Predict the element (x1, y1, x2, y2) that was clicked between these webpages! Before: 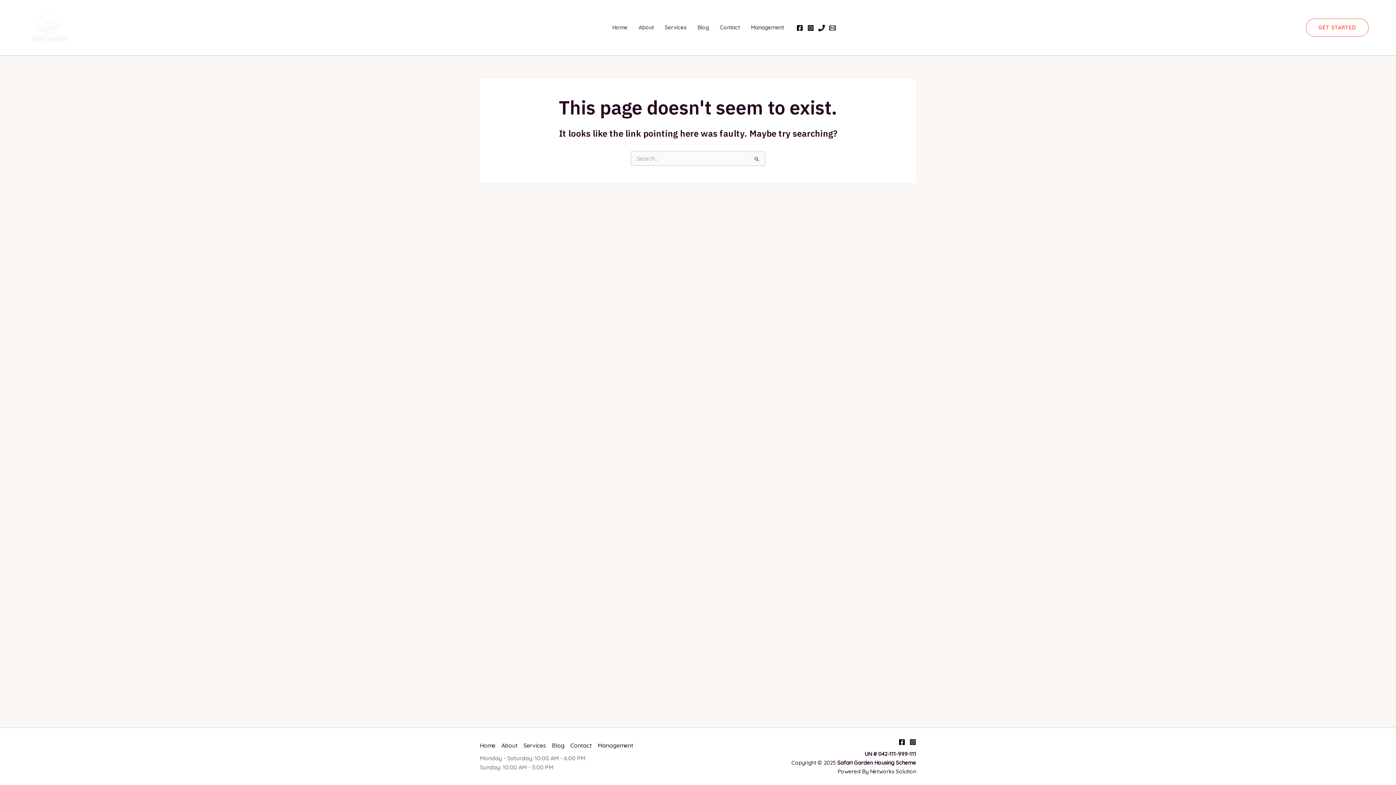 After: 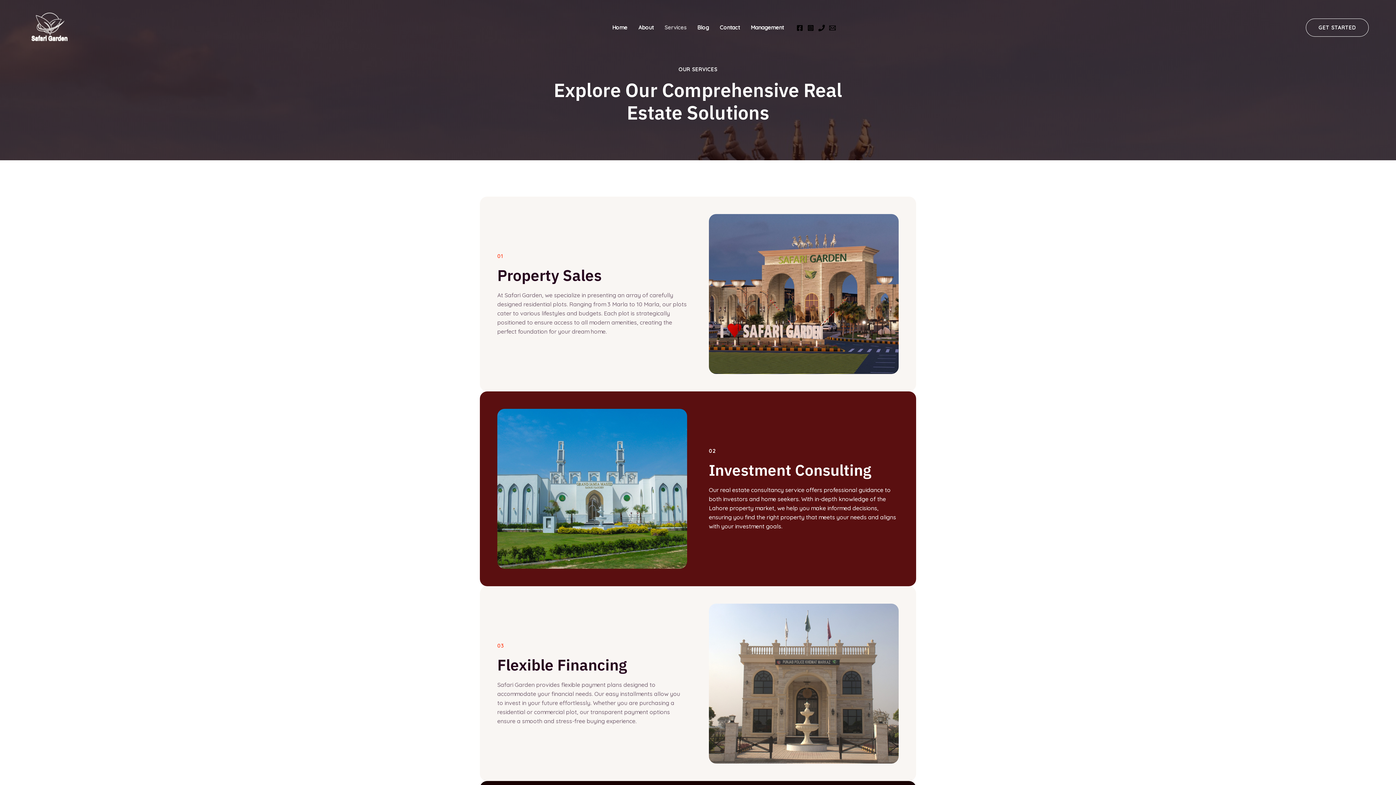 Action: label: Services bbox: (520, 741, 549, 750)